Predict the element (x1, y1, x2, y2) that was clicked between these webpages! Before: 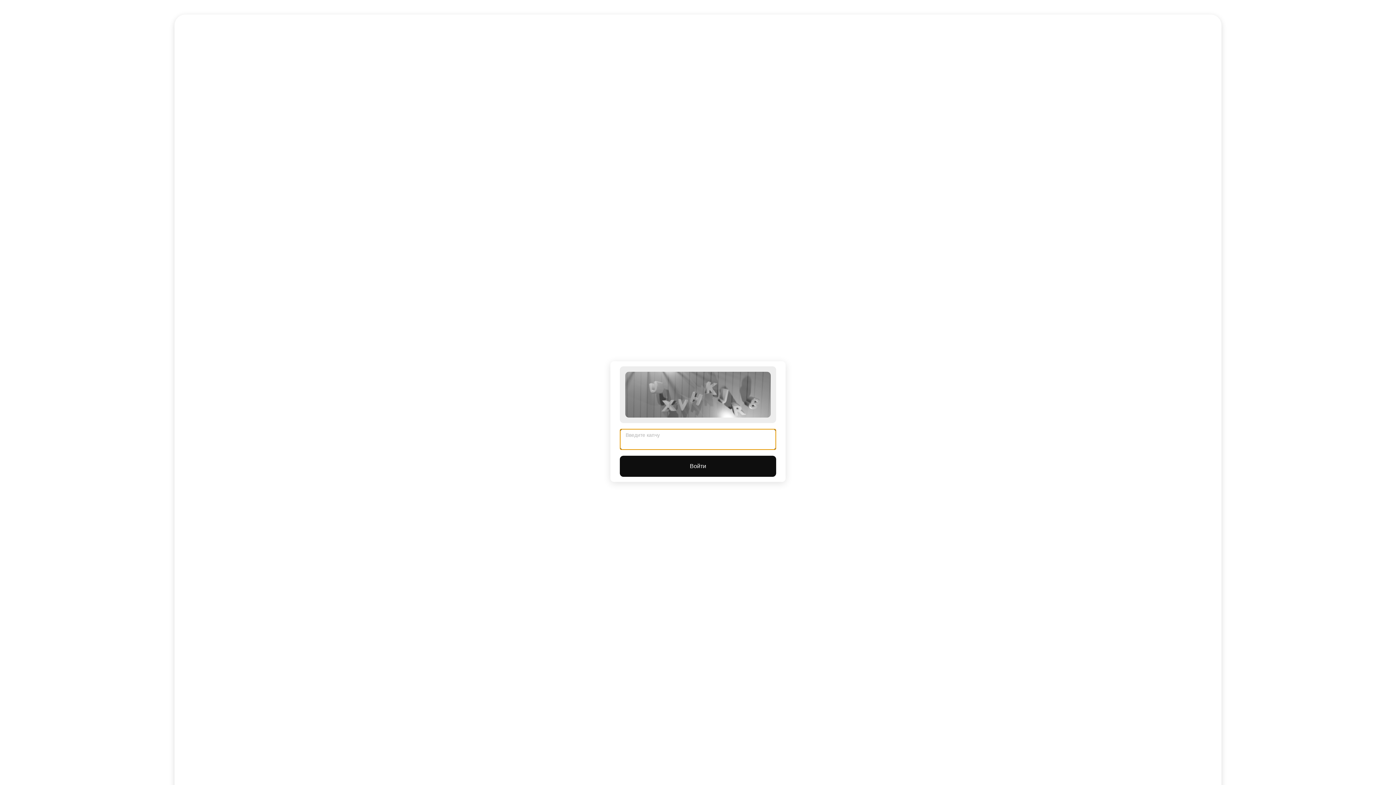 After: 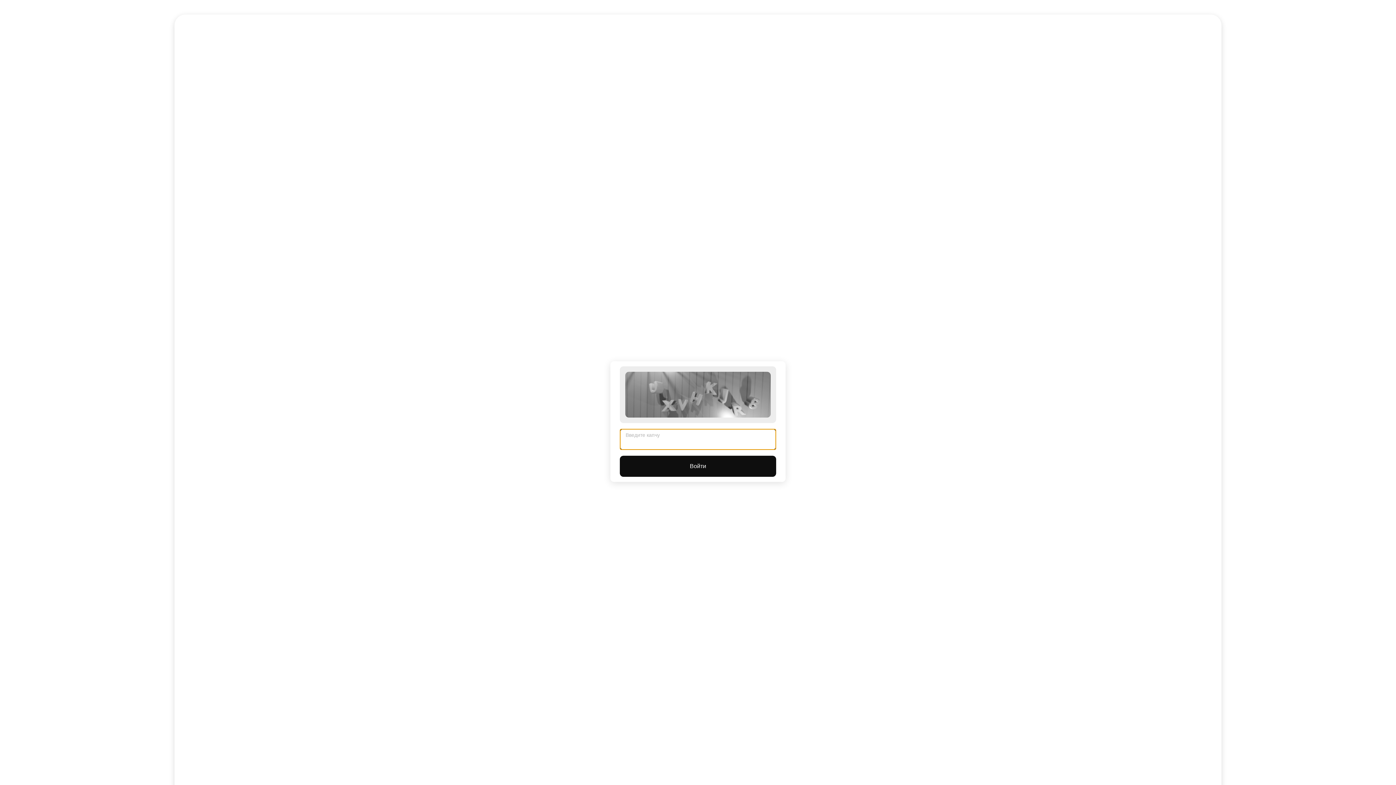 Action: label: Войти bbox: (620, 456, 776, 477)